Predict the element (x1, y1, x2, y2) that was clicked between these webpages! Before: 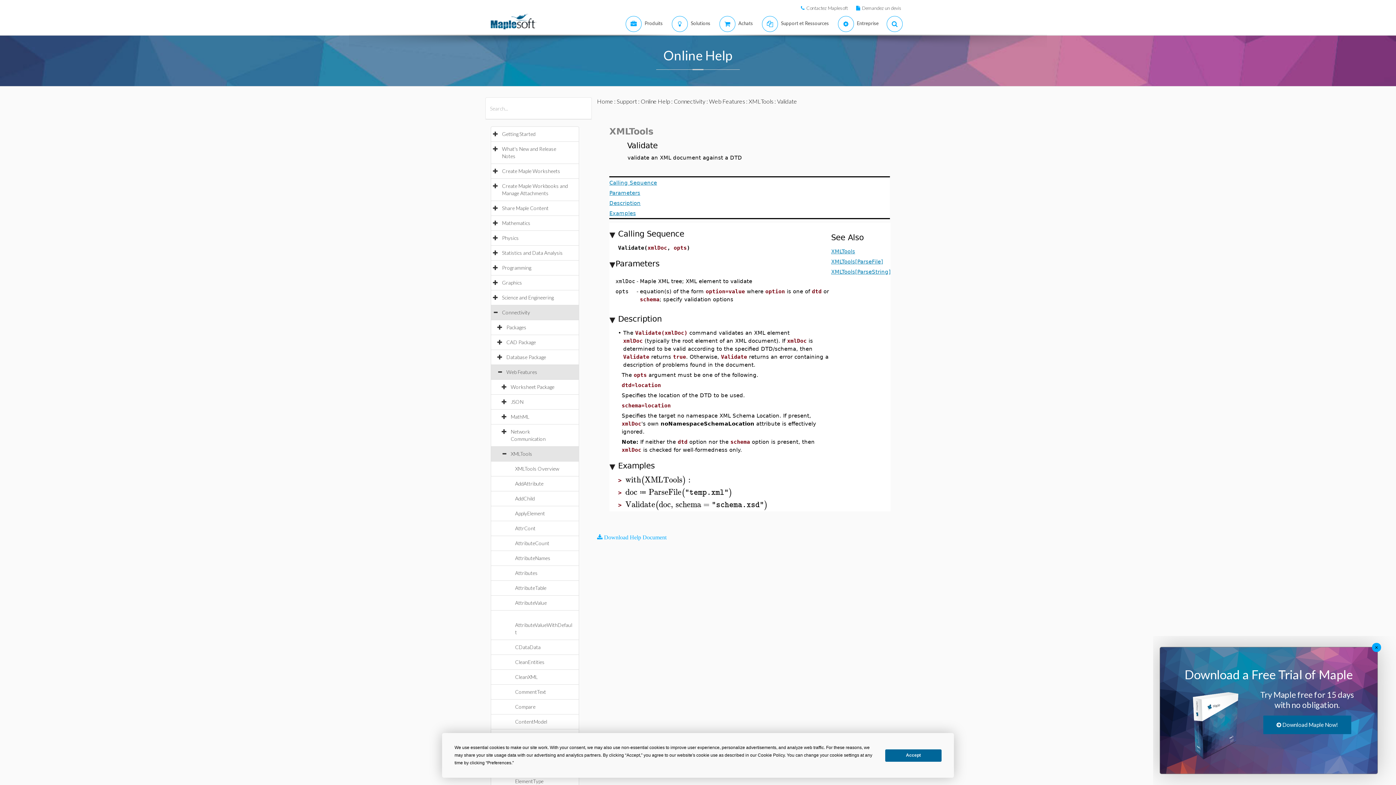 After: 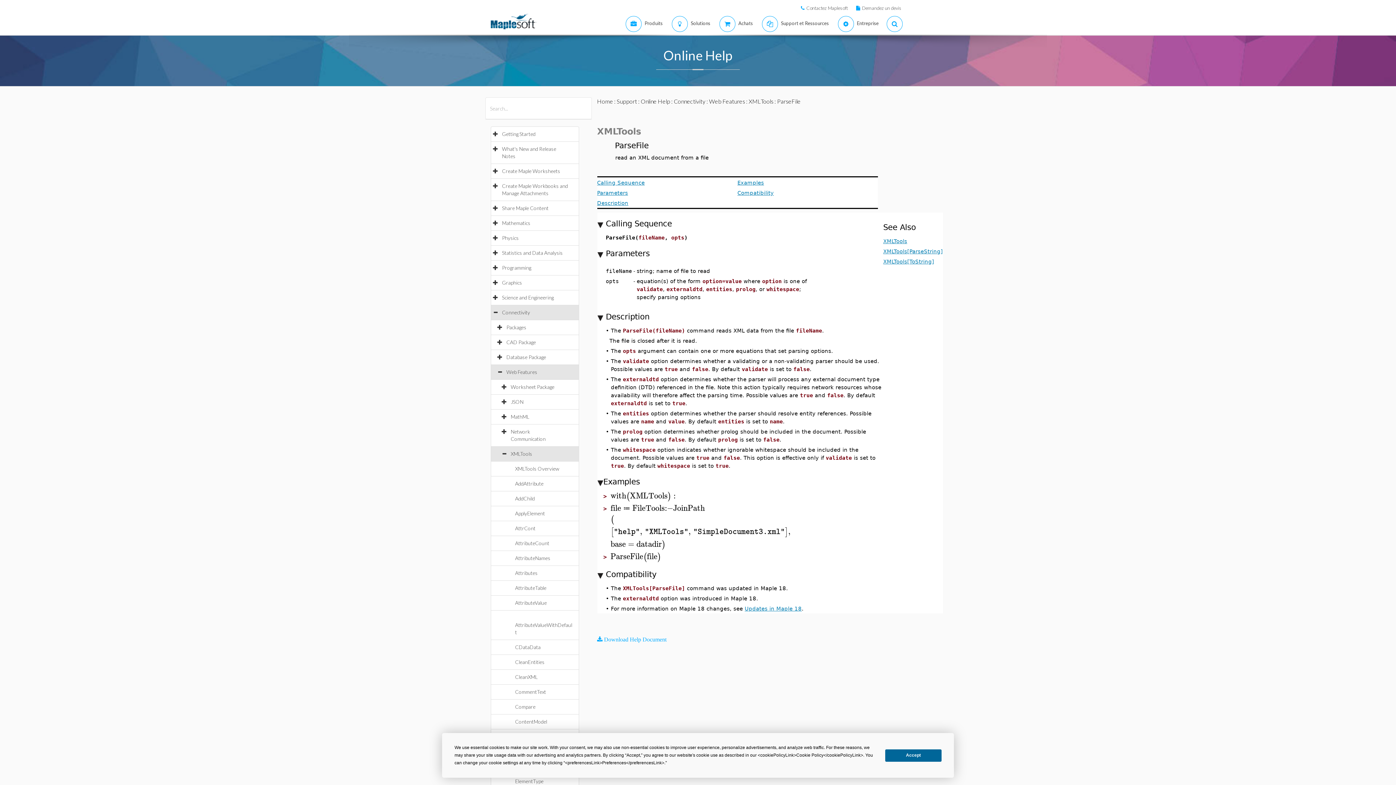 Action: bbox: (831, 257, 883, 264) label: XMLTools[ParseFile]